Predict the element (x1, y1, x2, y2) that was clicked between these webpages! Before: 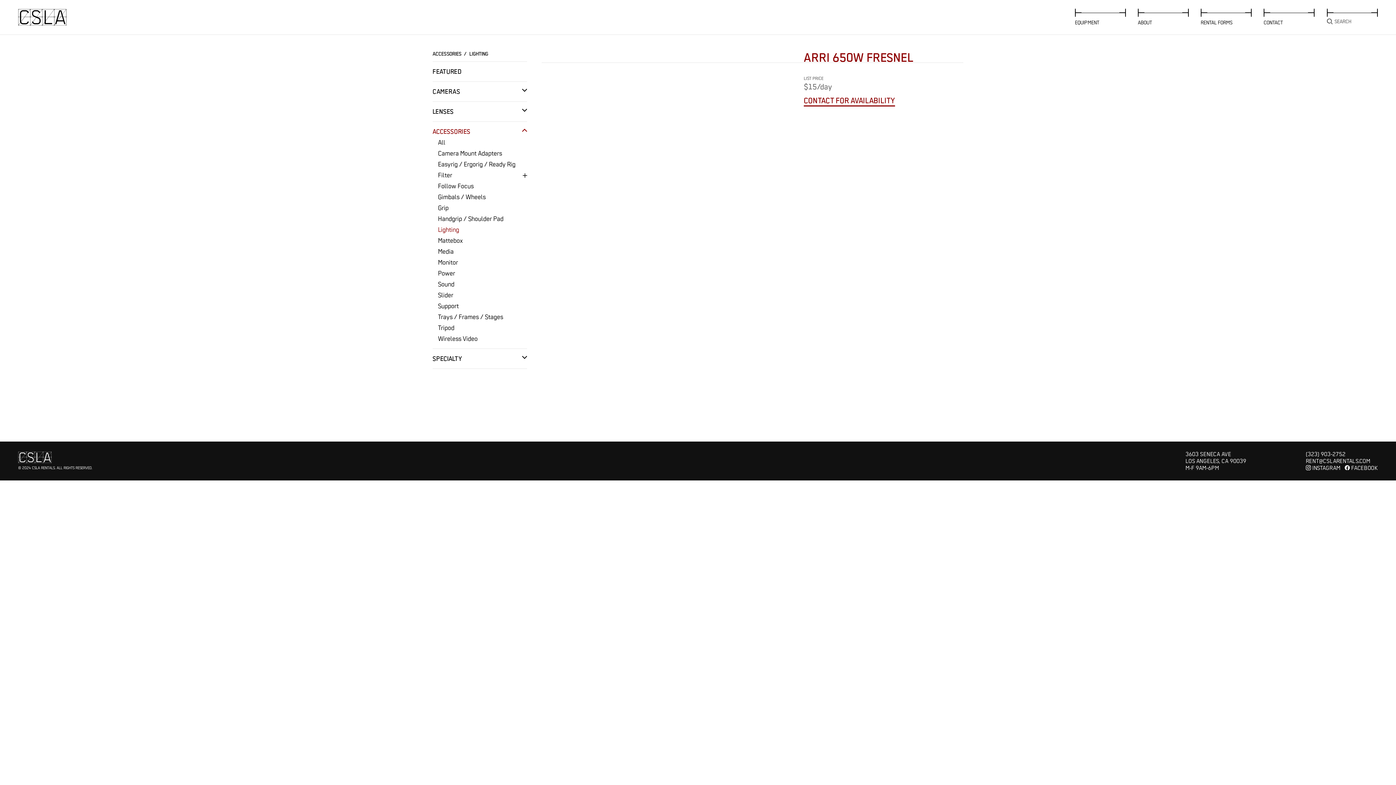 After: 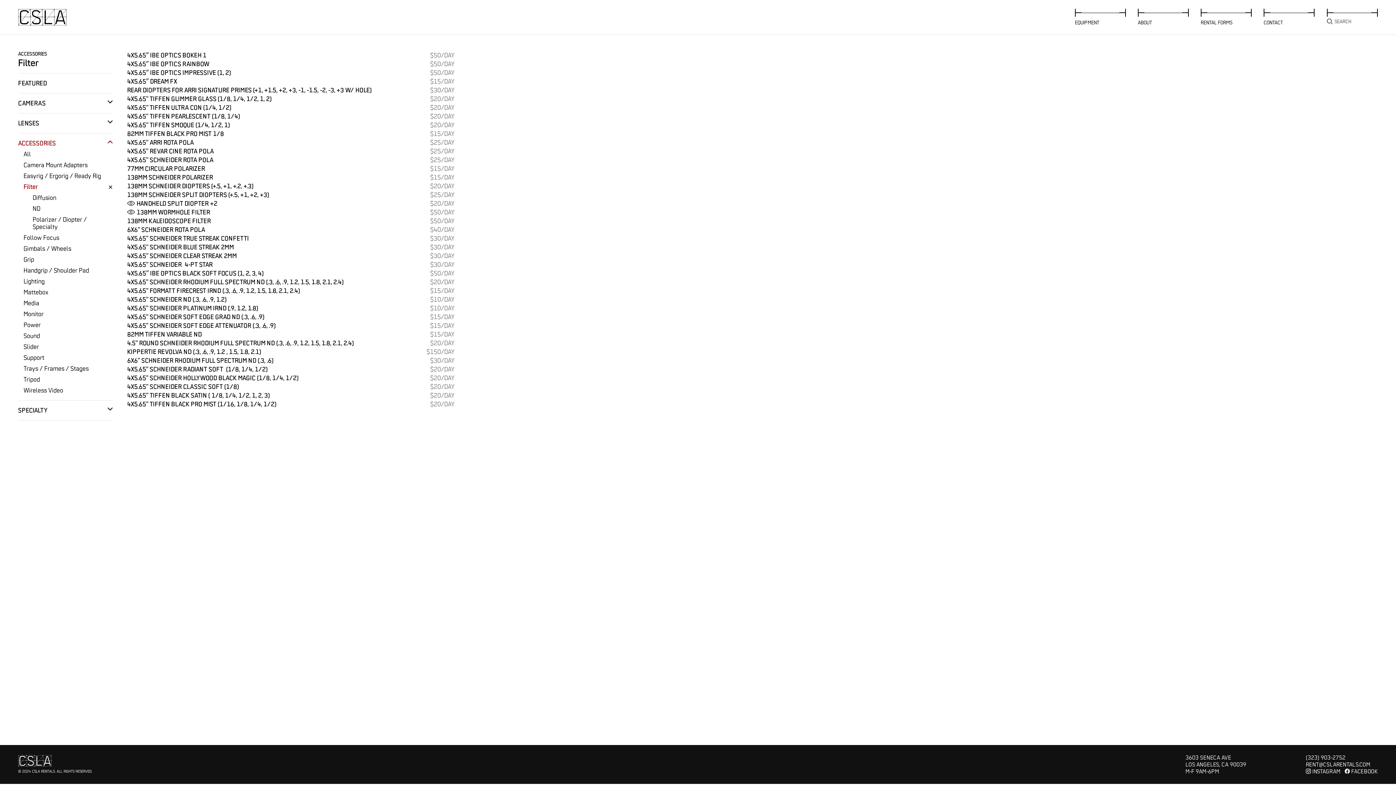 Action: bbox: (438, 169, 527, 180) label: Filter